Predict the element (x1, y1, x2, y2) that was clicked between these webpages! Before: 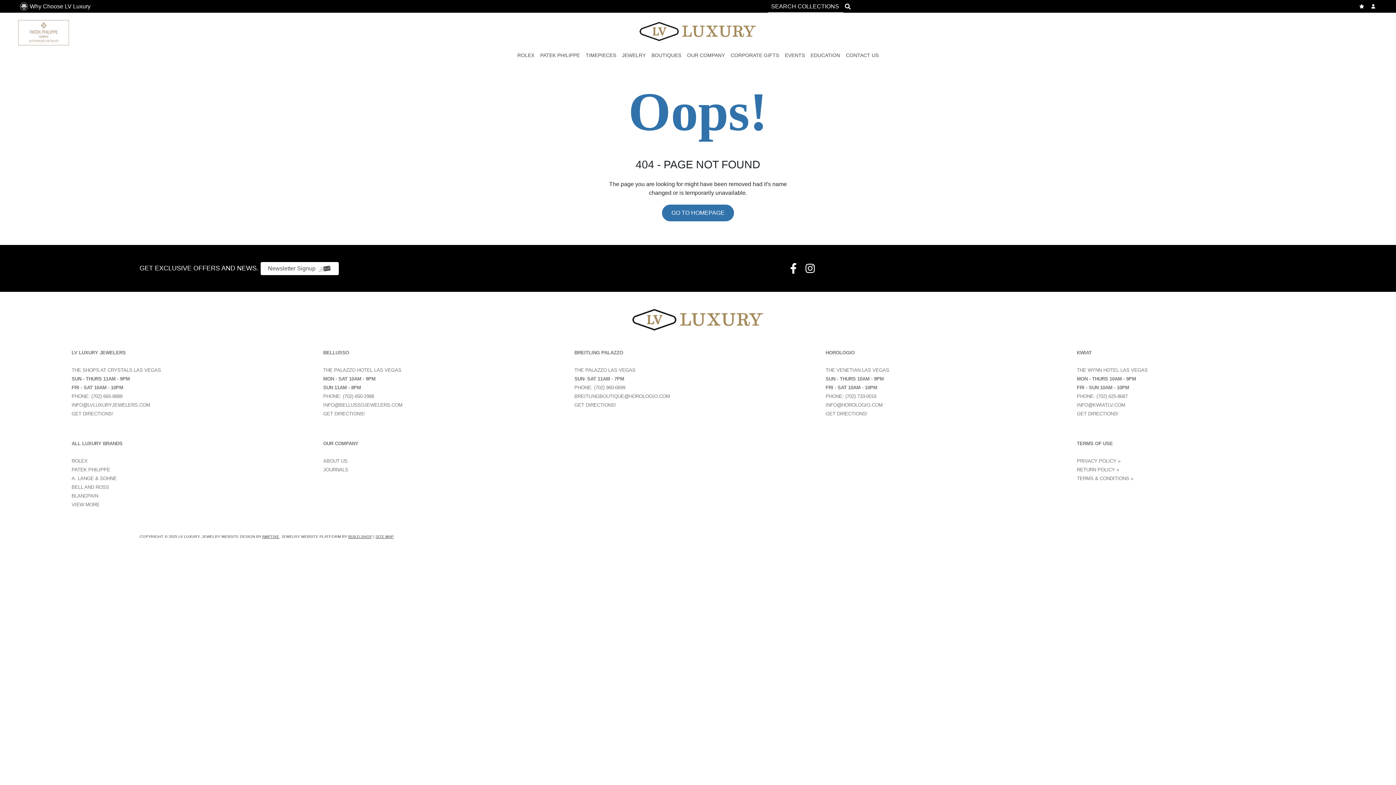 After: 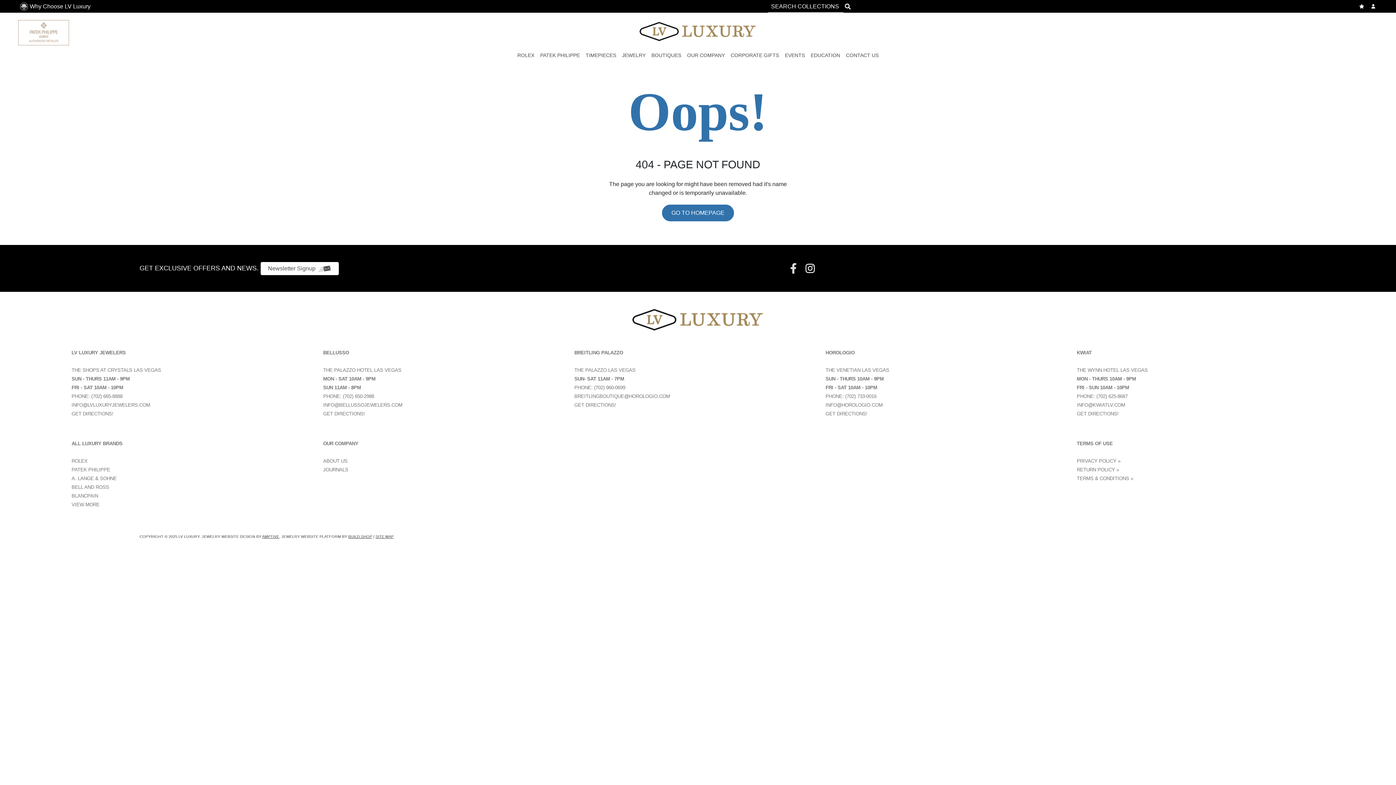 Action: bbox: (788, 263, 800, 273)